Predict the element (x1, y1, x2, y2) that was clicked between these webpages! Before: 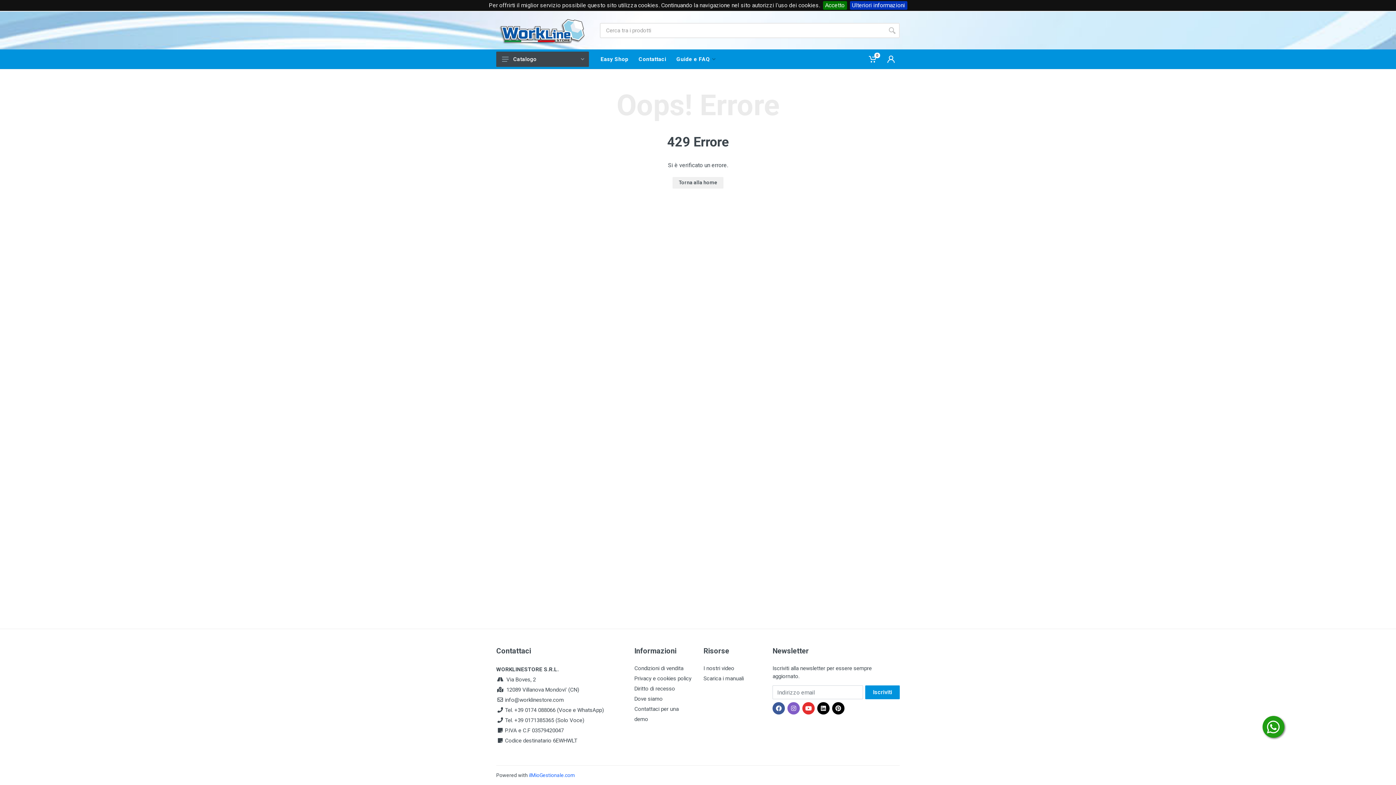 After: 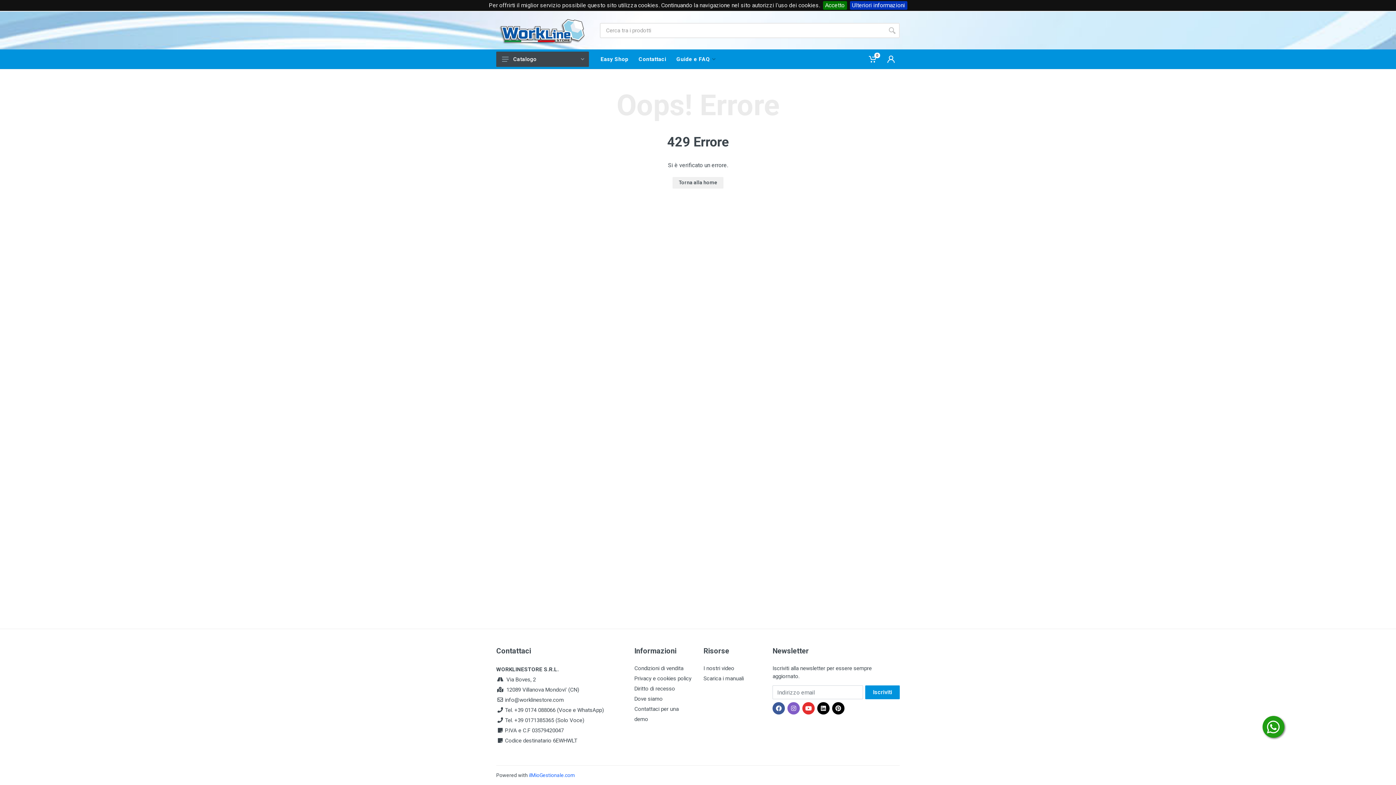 Action: bbox: (634, 675, 691, 682) label: Privacy e cookies policy